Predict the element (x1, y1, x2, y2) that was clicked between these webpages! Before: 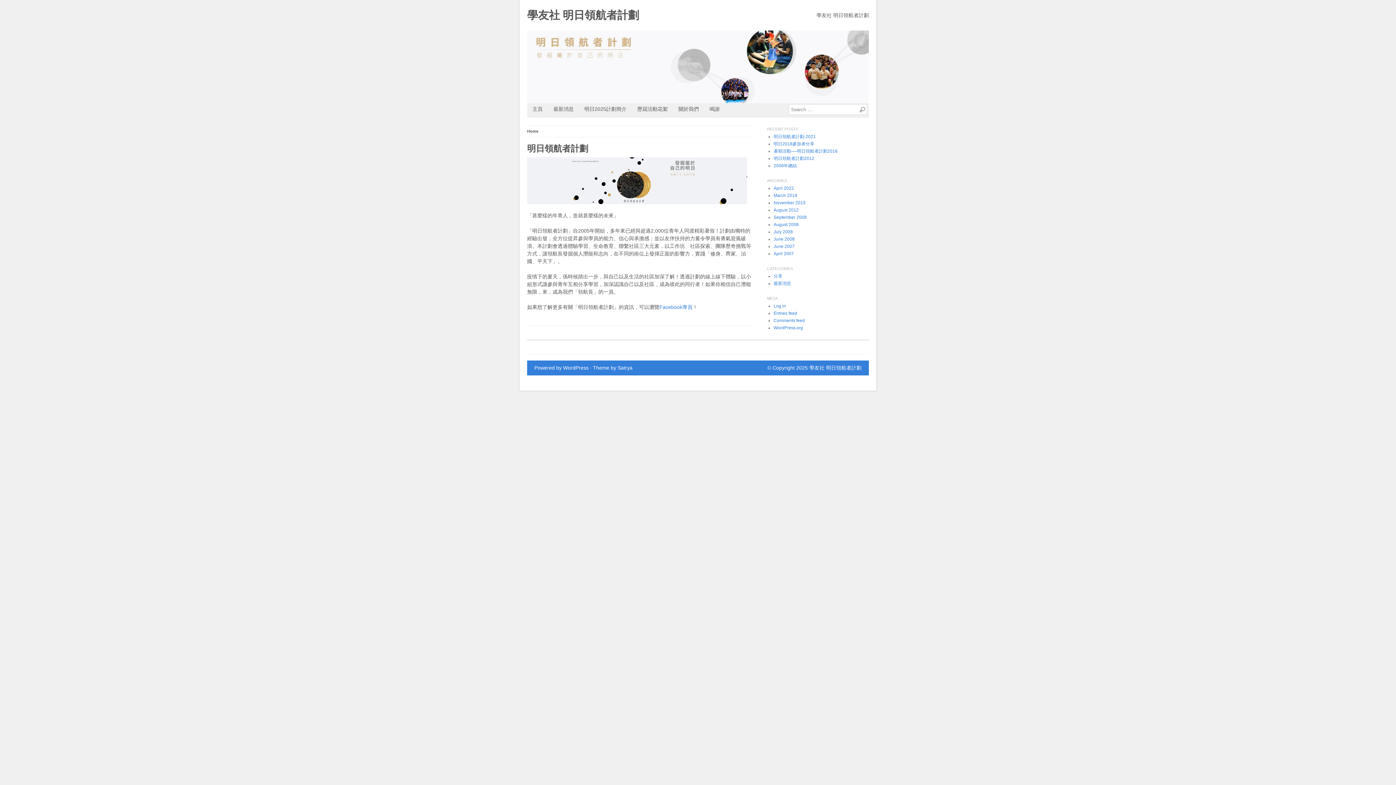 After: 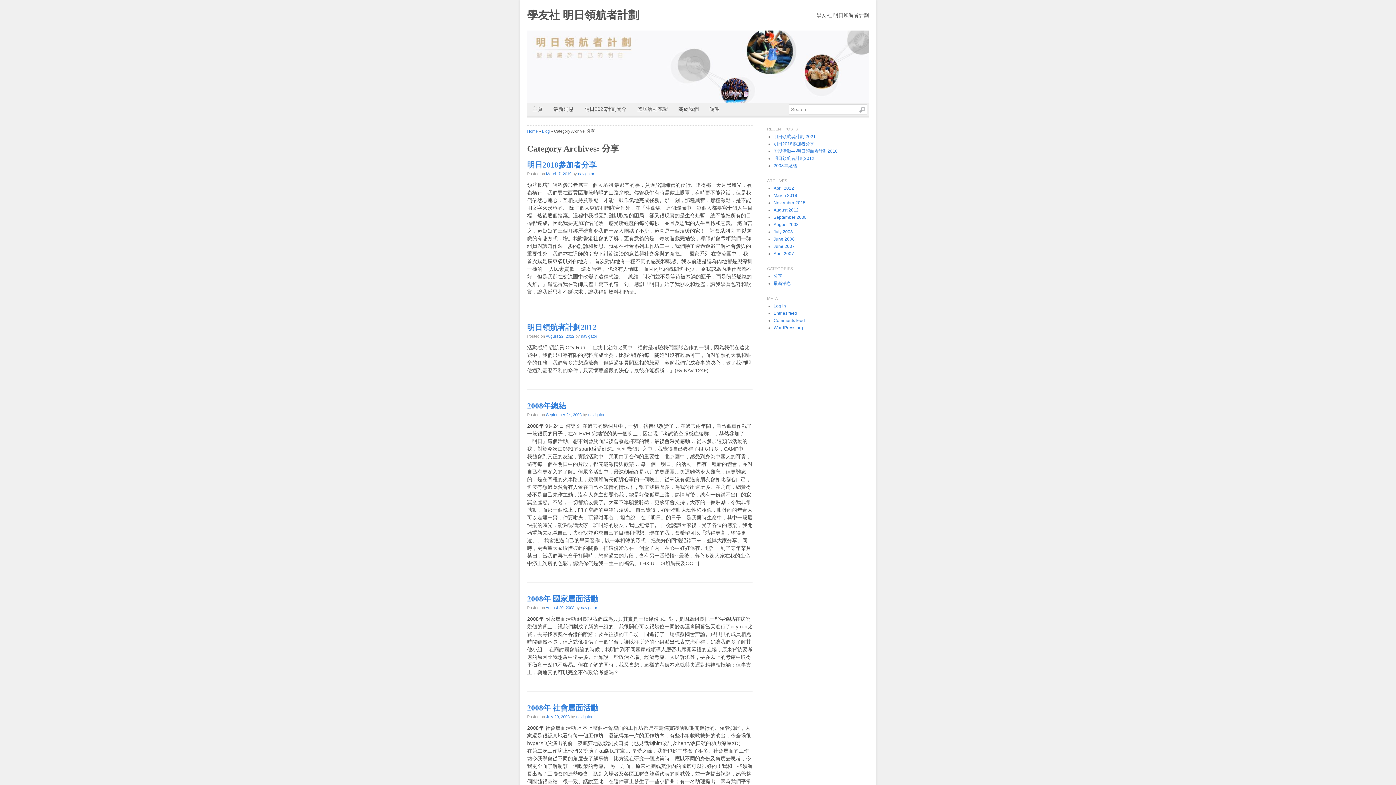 Action: label: 分享 bbox: (773, 273, 782, 278)